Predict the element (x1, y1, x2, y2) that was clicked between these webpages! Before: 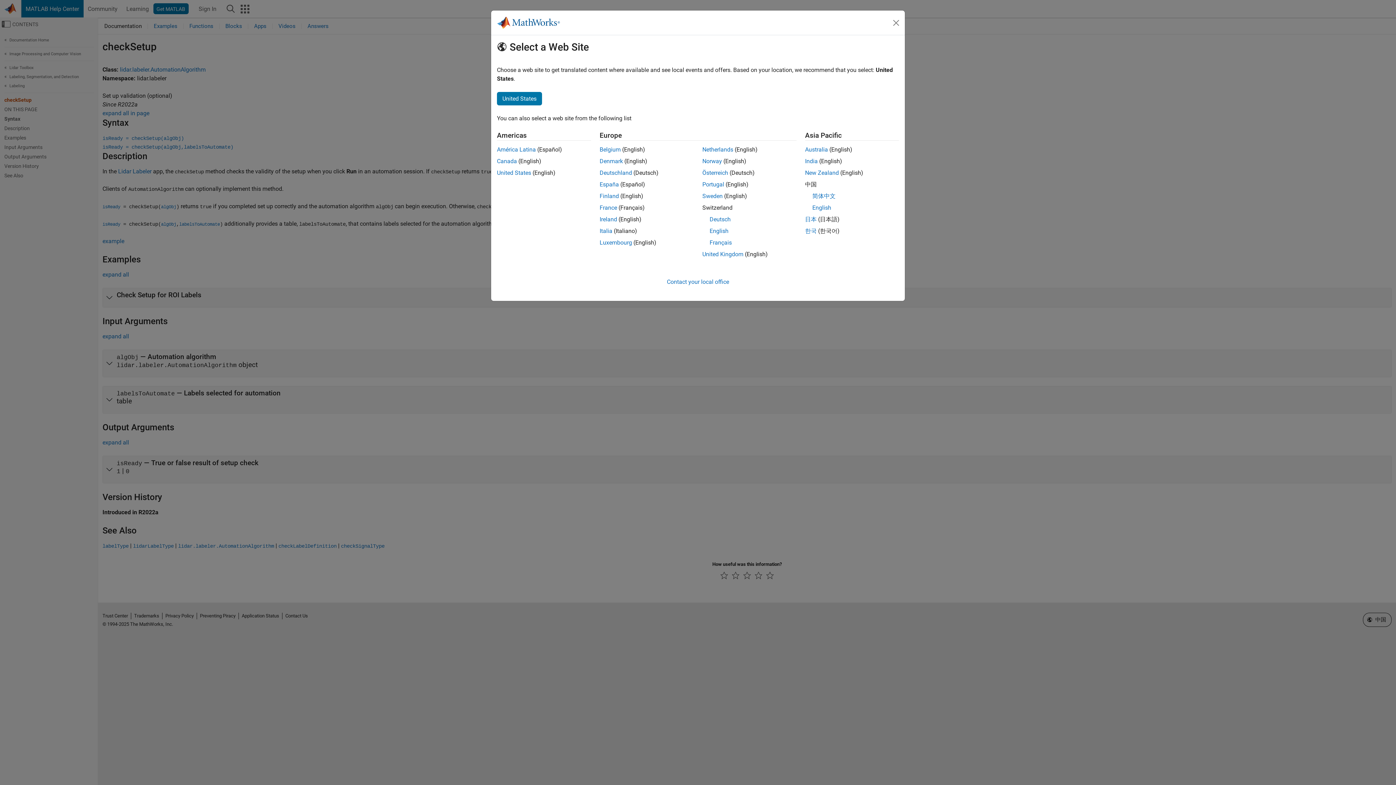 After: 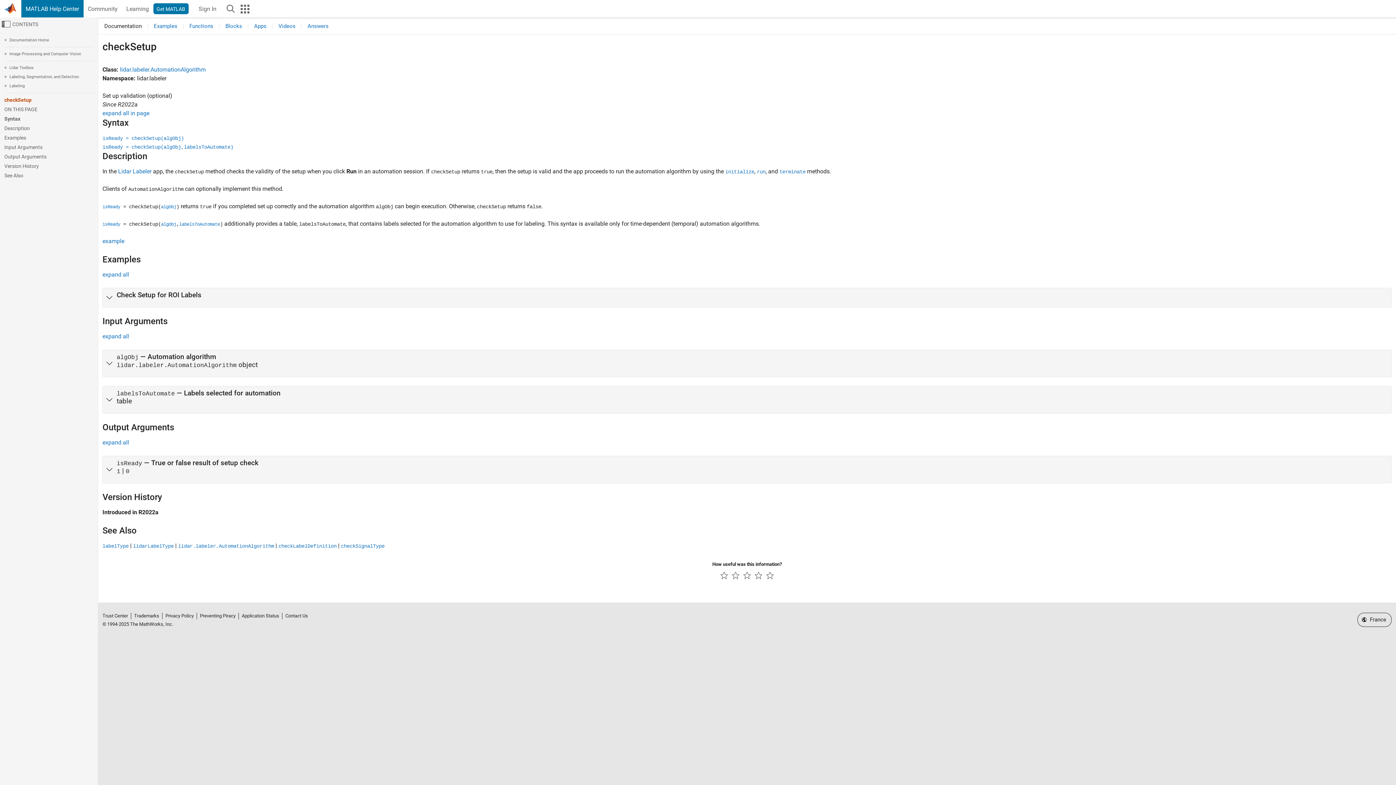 Action: label: France bbox: (599, 204, 617, 211)